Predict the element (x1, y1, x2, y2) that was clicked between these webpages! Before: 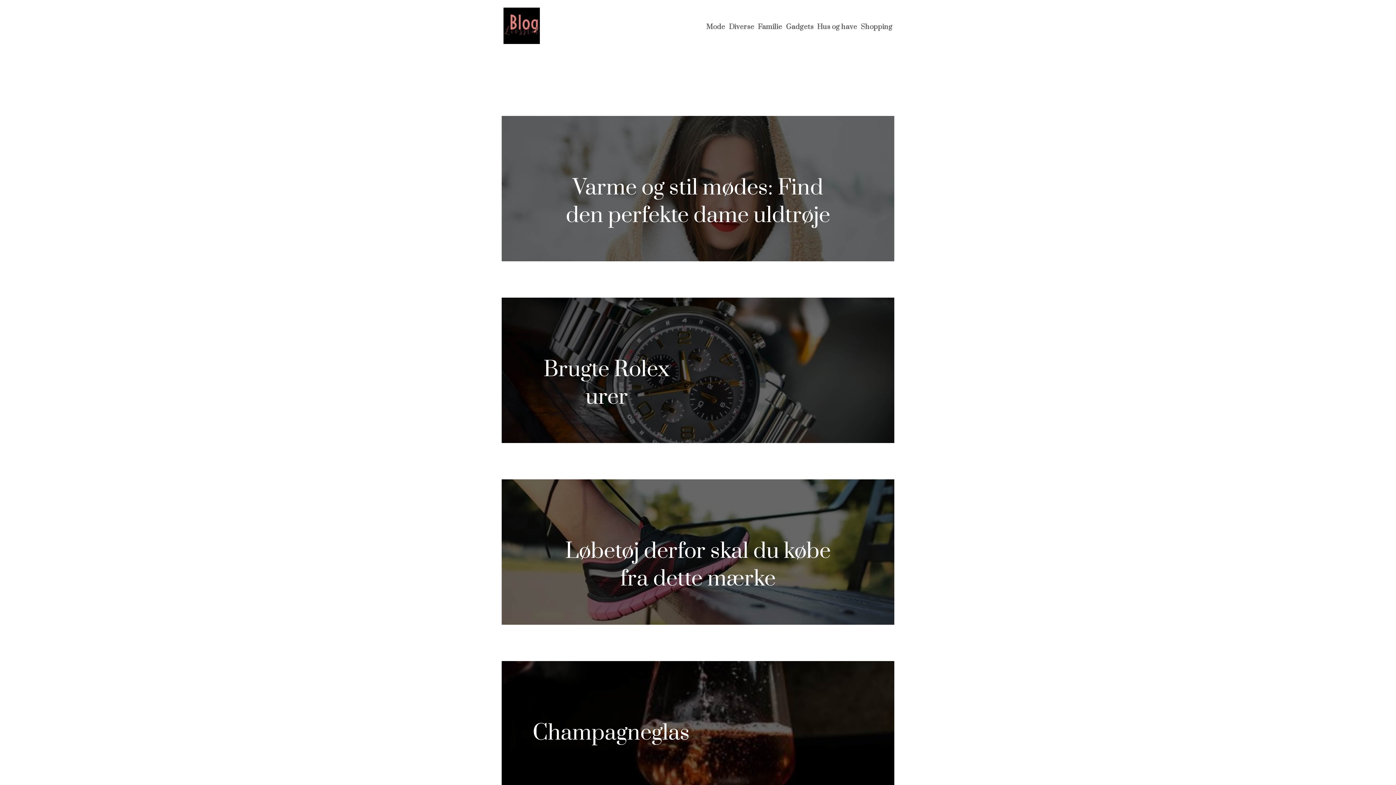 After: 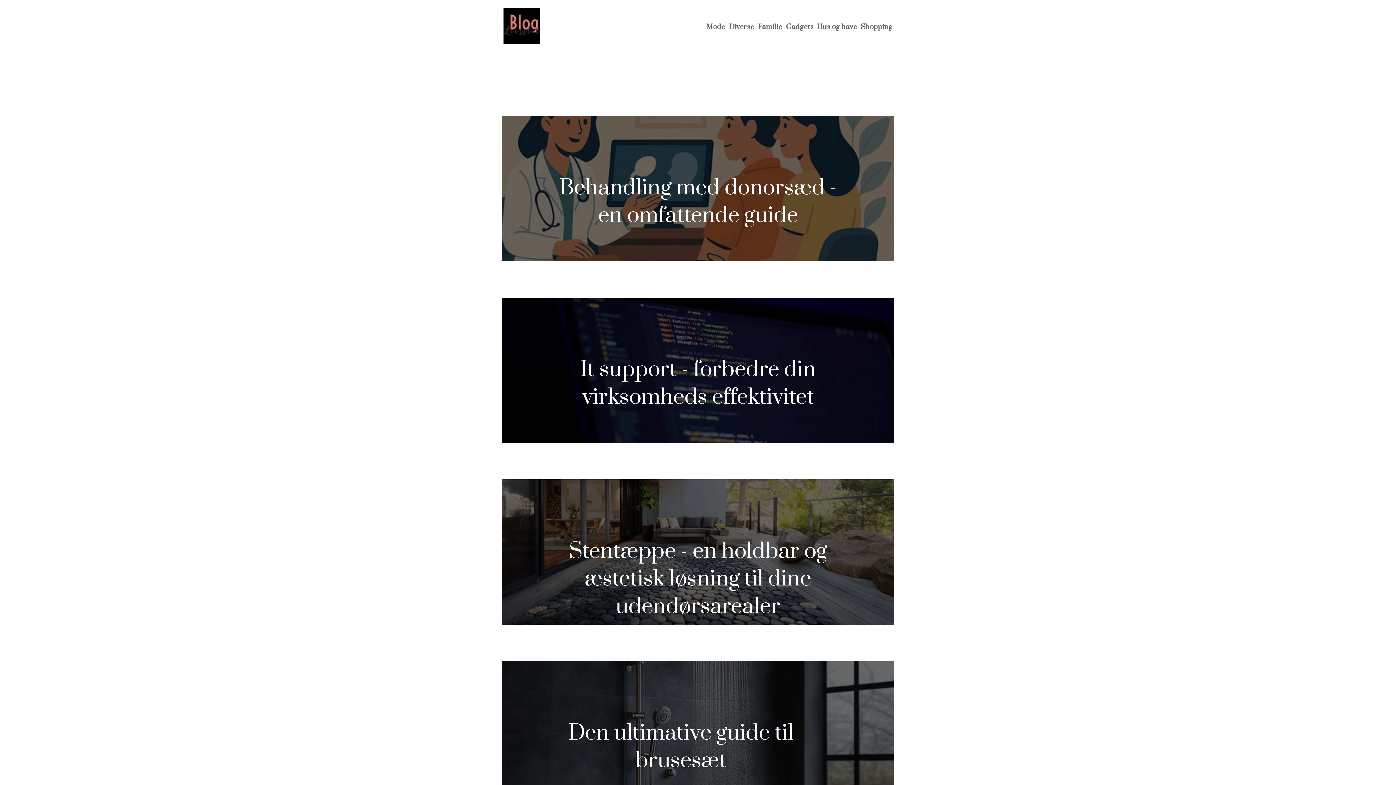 Action: label: Diverse bbox: (729, 22, 754, 31)